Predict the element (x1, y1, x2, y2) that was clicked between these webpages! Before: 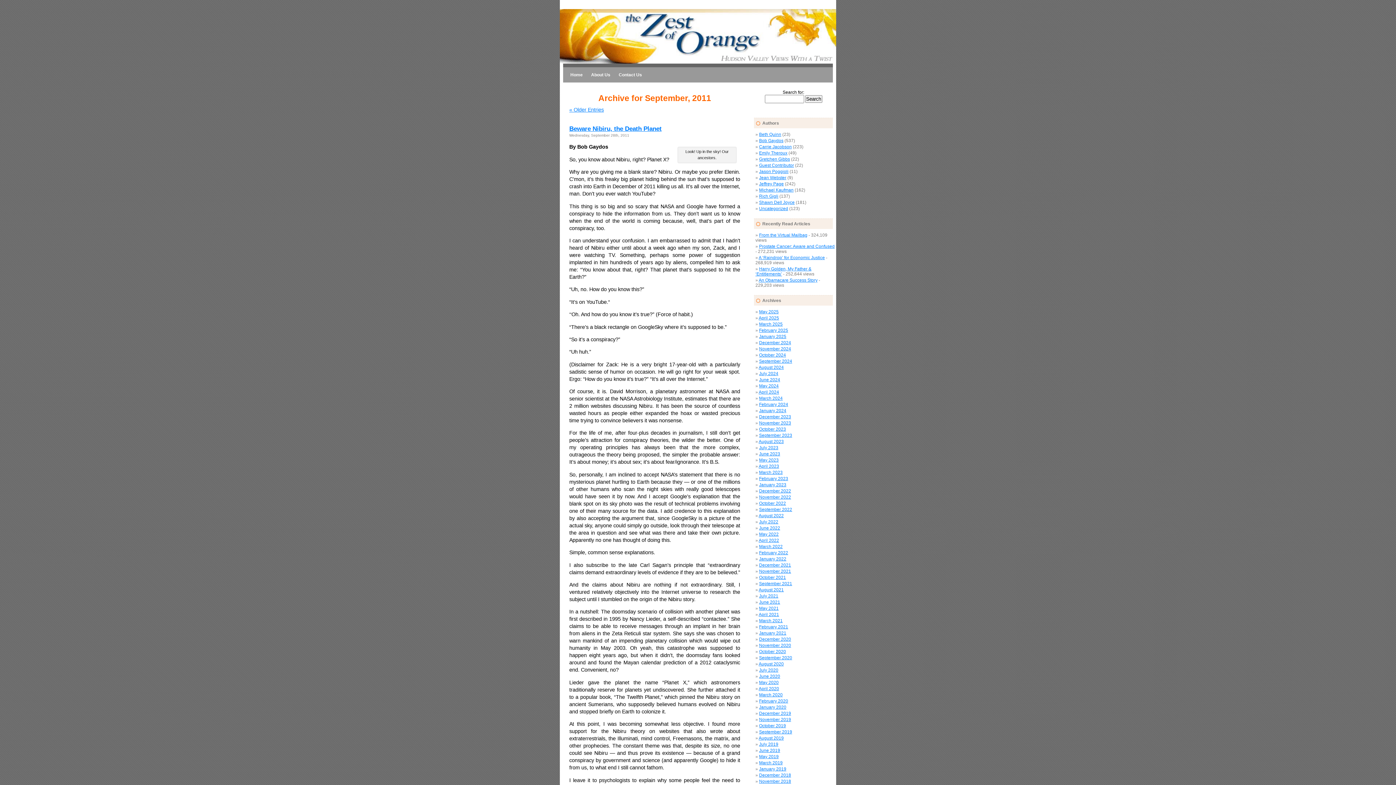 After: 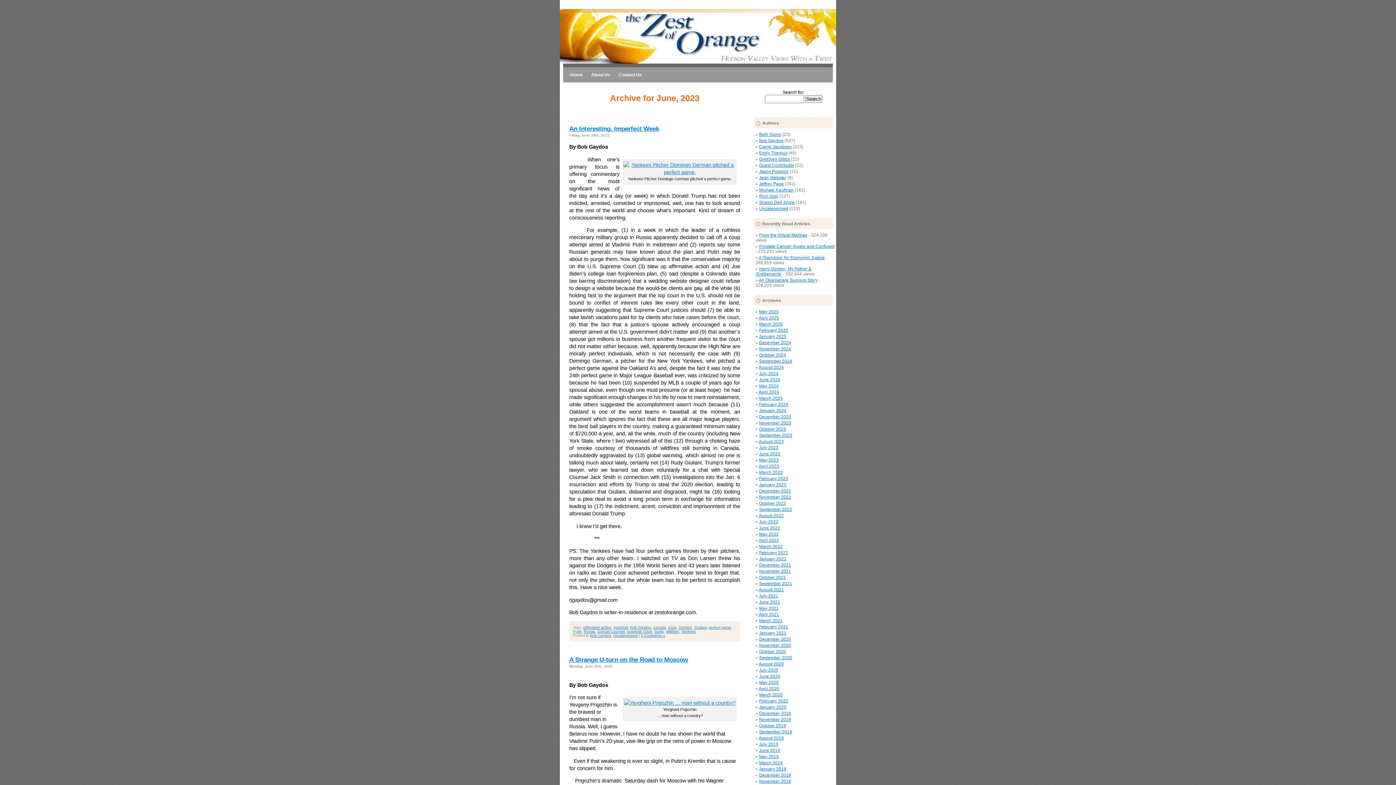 Action: label: June 2023 bbox: (759, 451, 780, 456)